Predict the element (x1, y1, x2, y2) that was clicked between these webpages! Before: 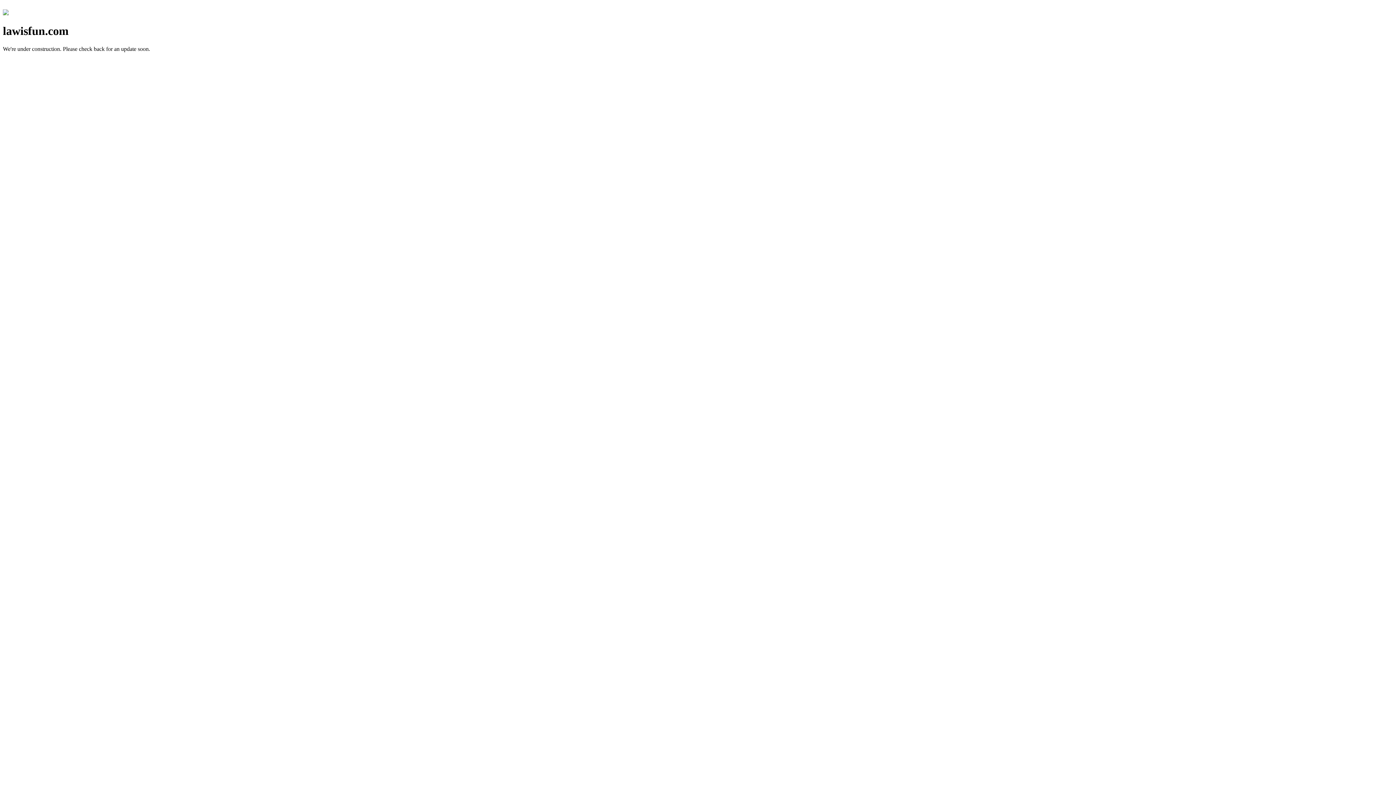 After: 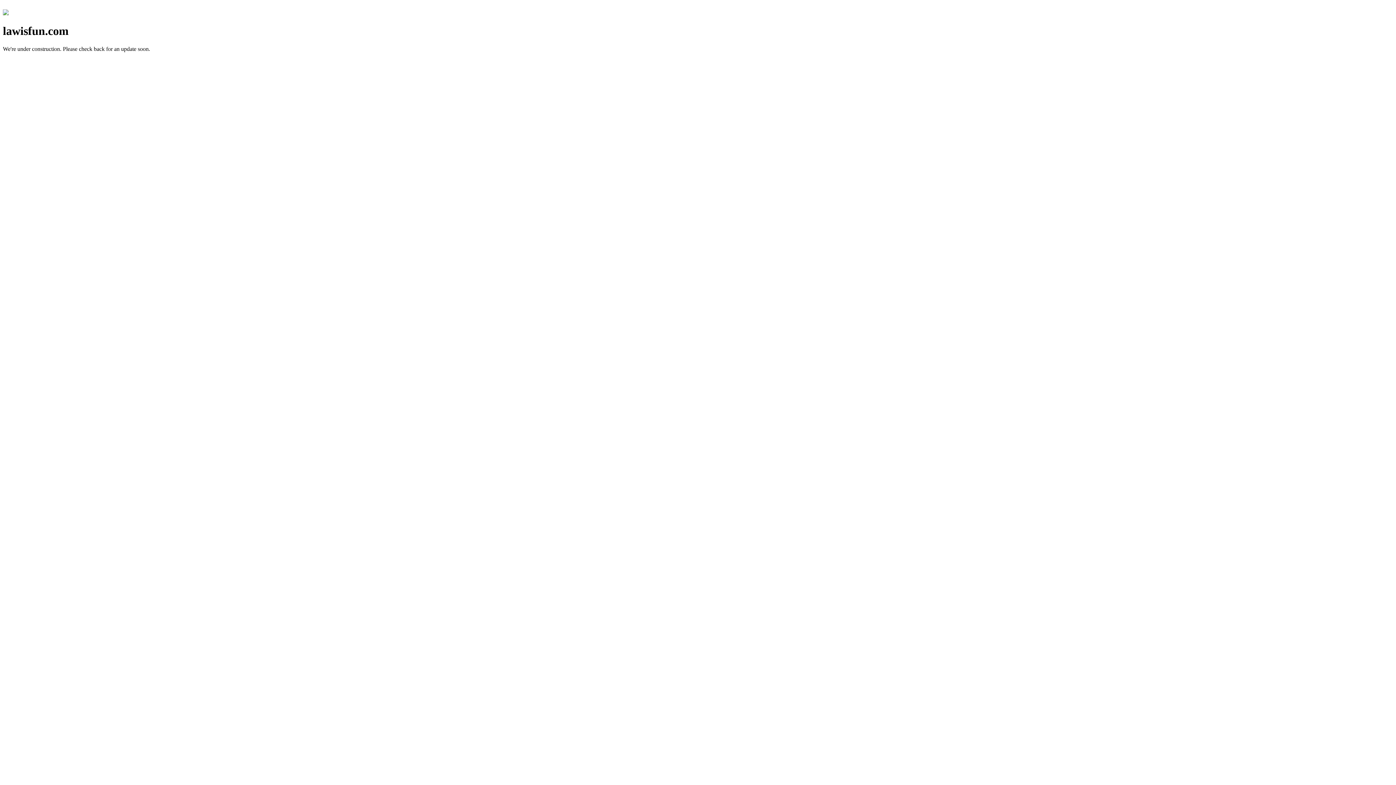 Action: bbox: (2, 10, 8, 16)